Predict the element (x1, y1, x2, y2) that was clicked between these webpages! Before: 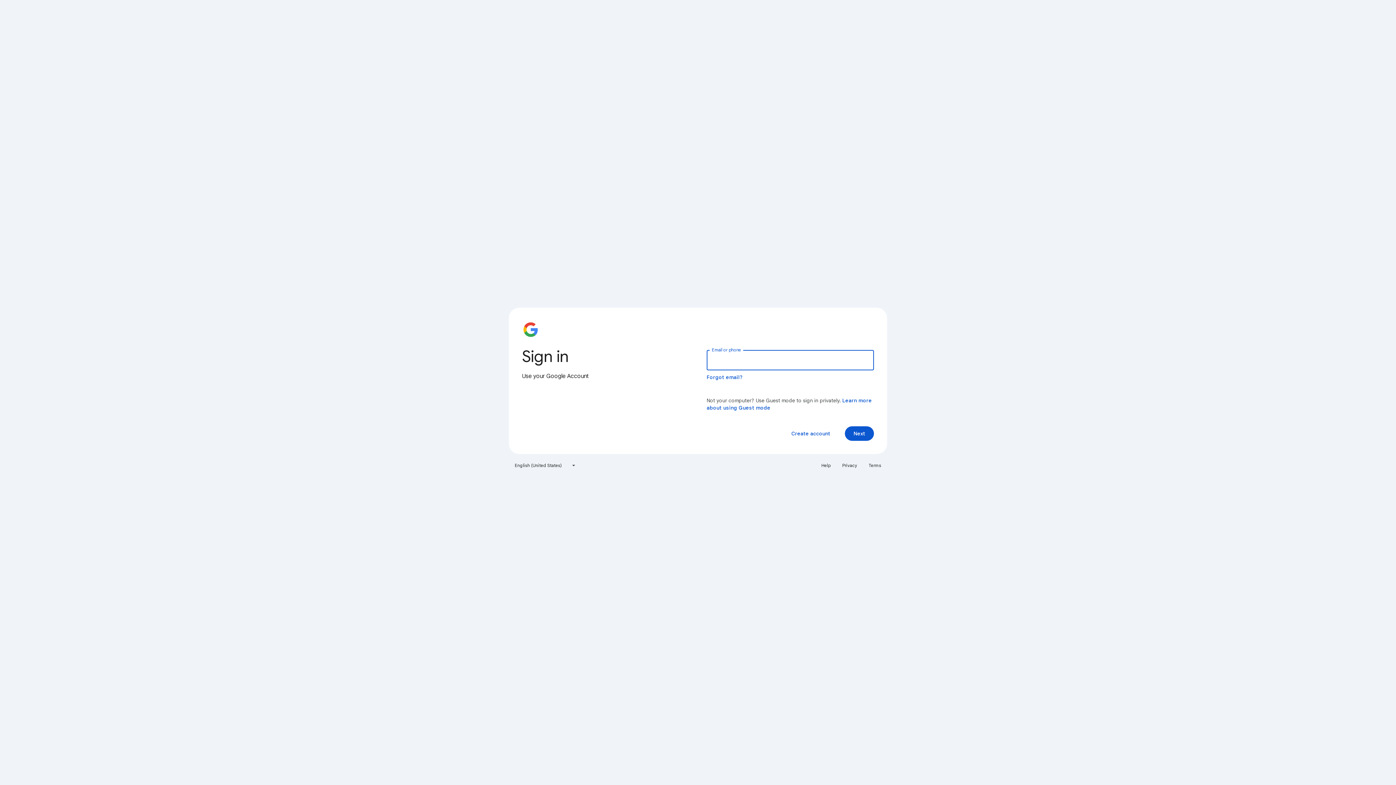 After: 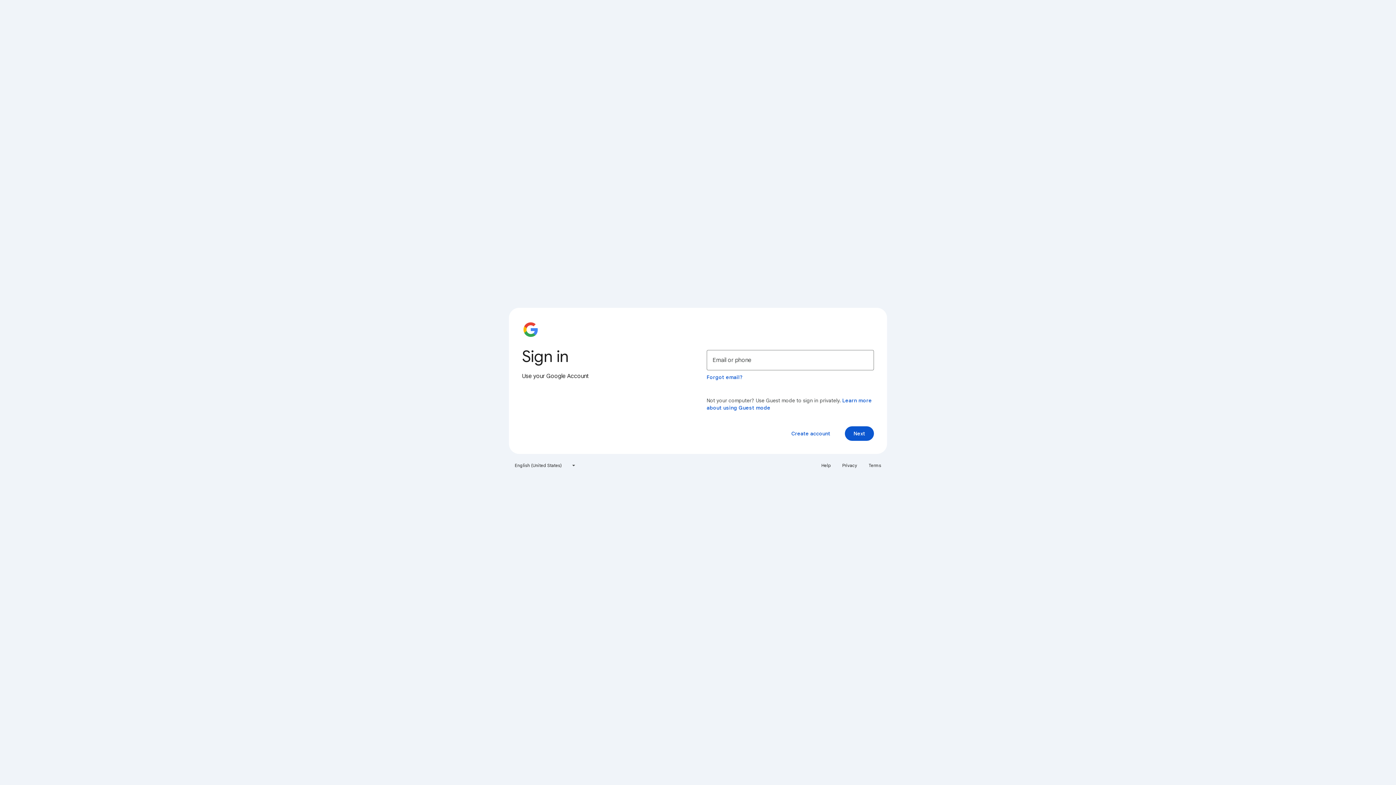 Action: bbox: (838, 460, 861, 471) label: Privacy